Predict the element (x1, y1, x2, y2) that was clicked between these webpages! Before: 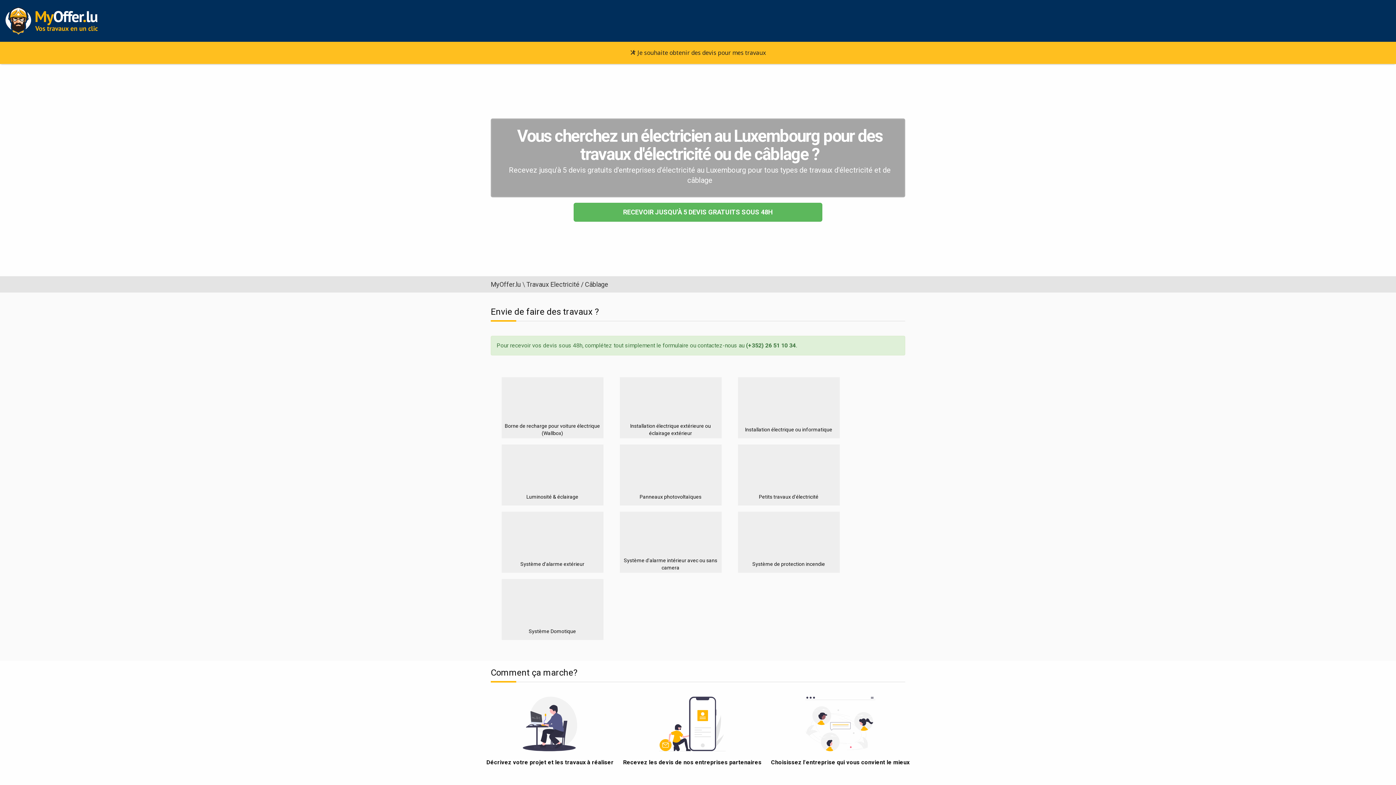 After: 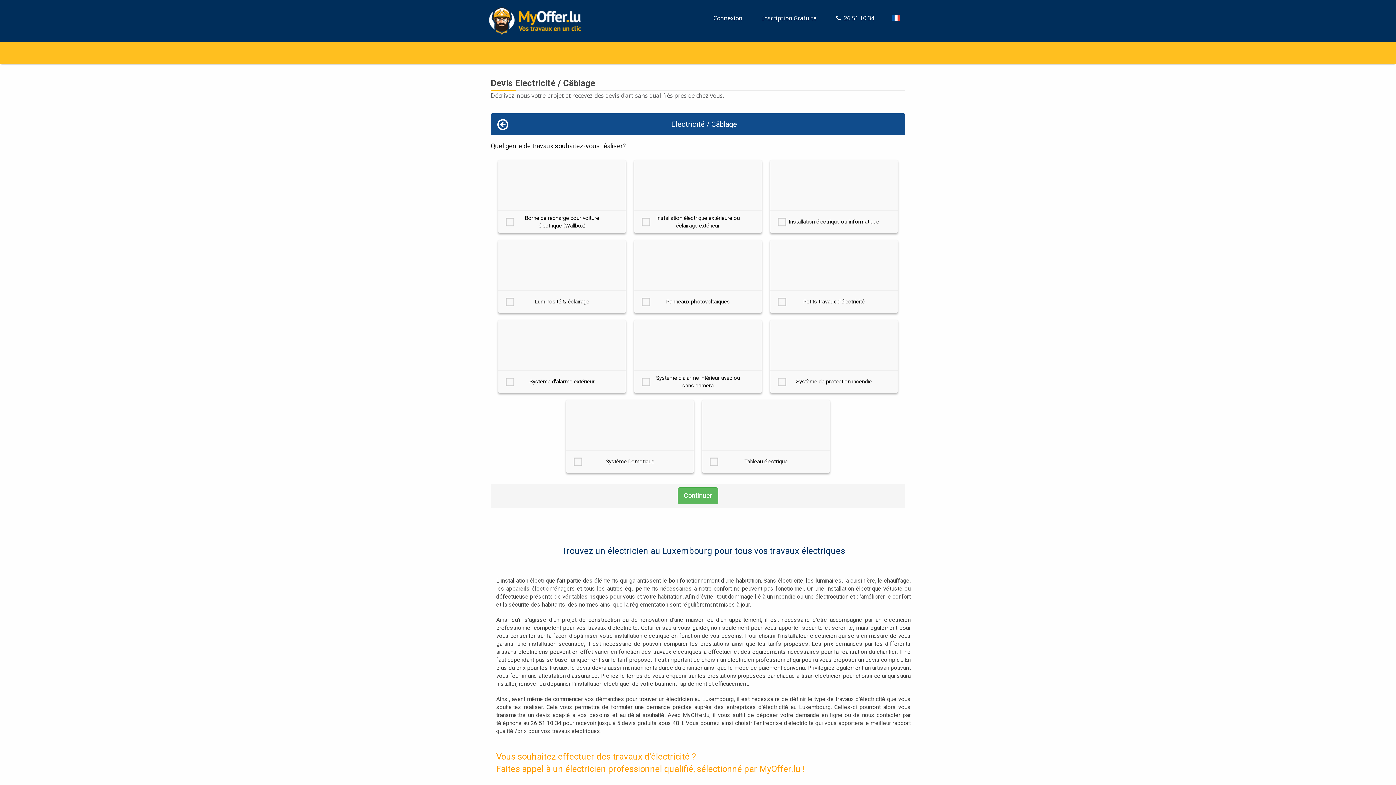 Action: bbox: (738, 377, 839, 438) label: Installation électrique ou informatique